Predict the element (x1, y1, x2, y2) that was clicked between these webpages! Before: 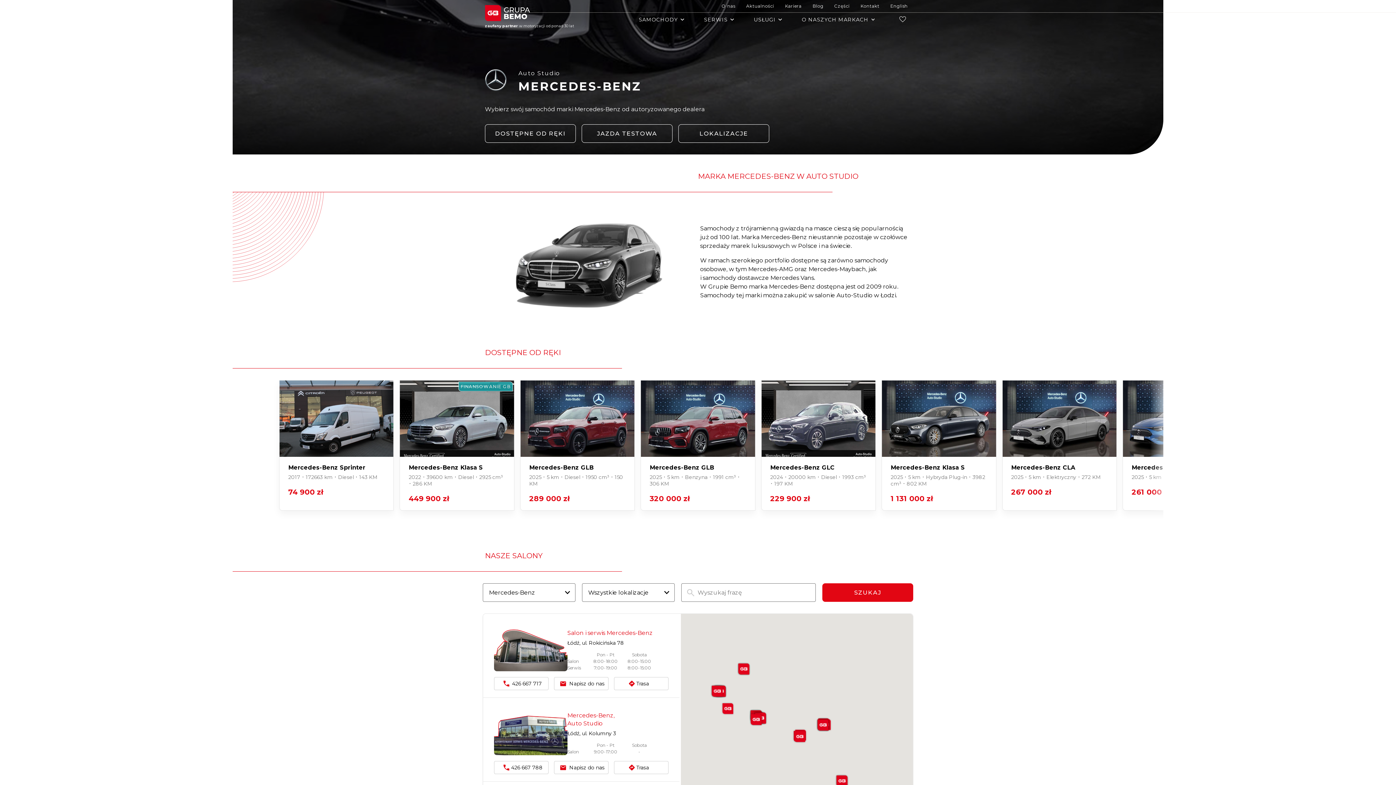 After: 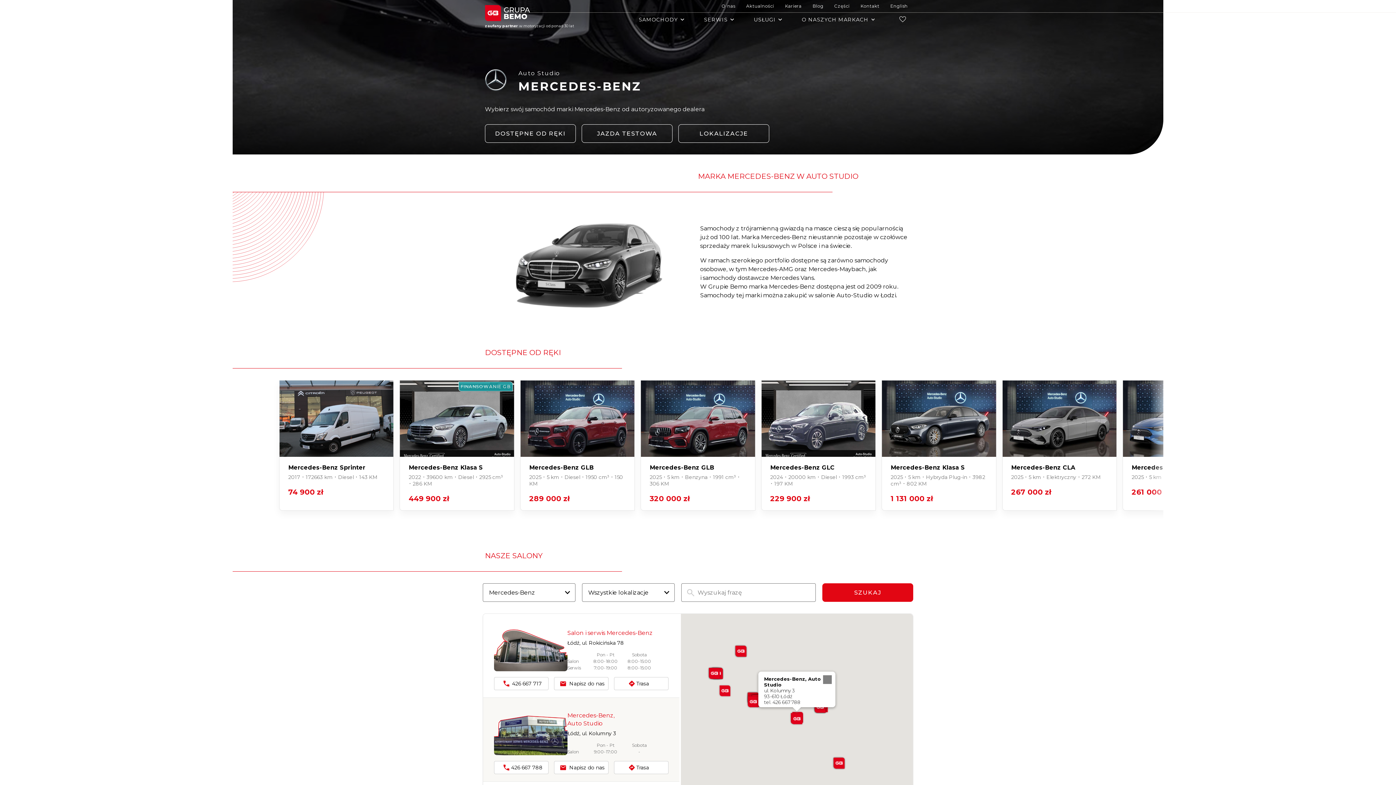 Action: bbox: (554, 761, 608, 774) label: Napisz do nas